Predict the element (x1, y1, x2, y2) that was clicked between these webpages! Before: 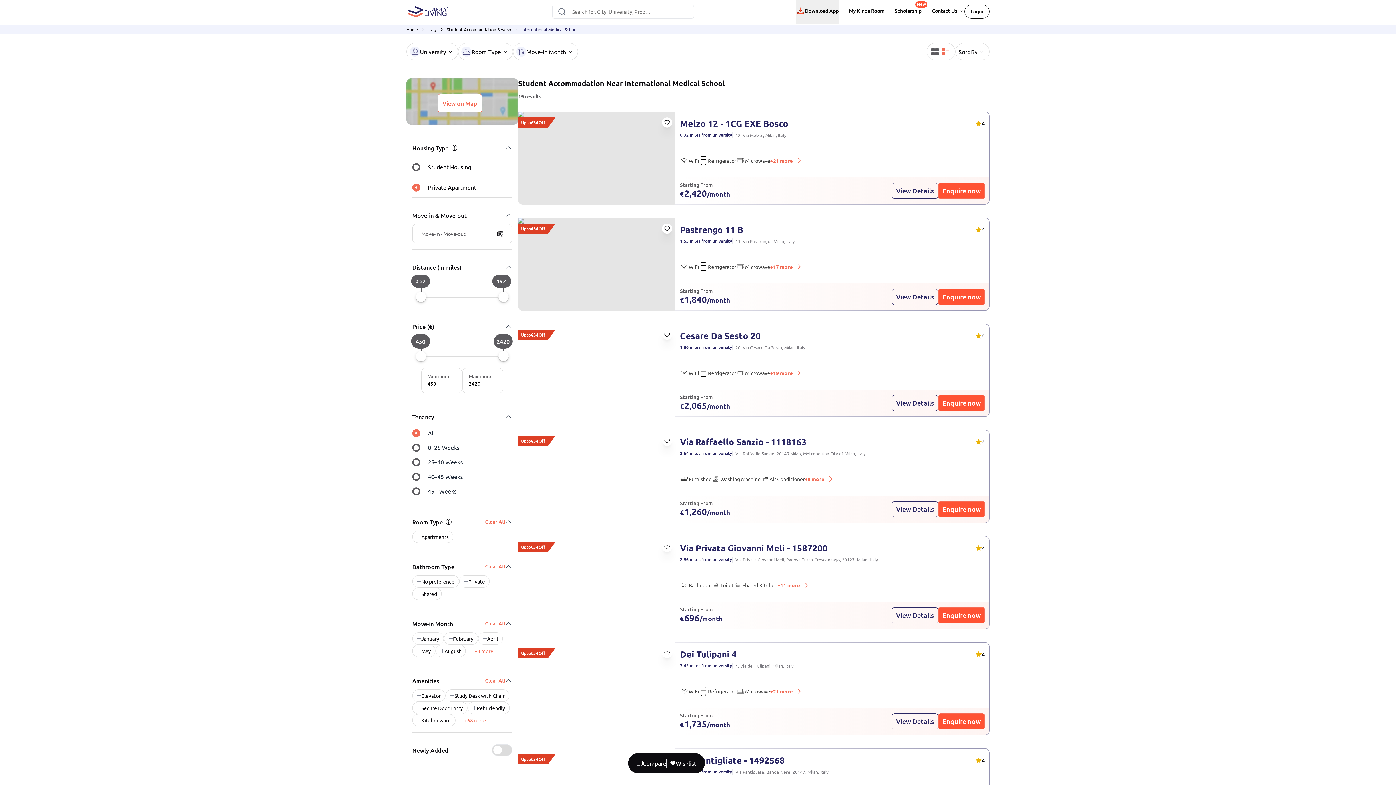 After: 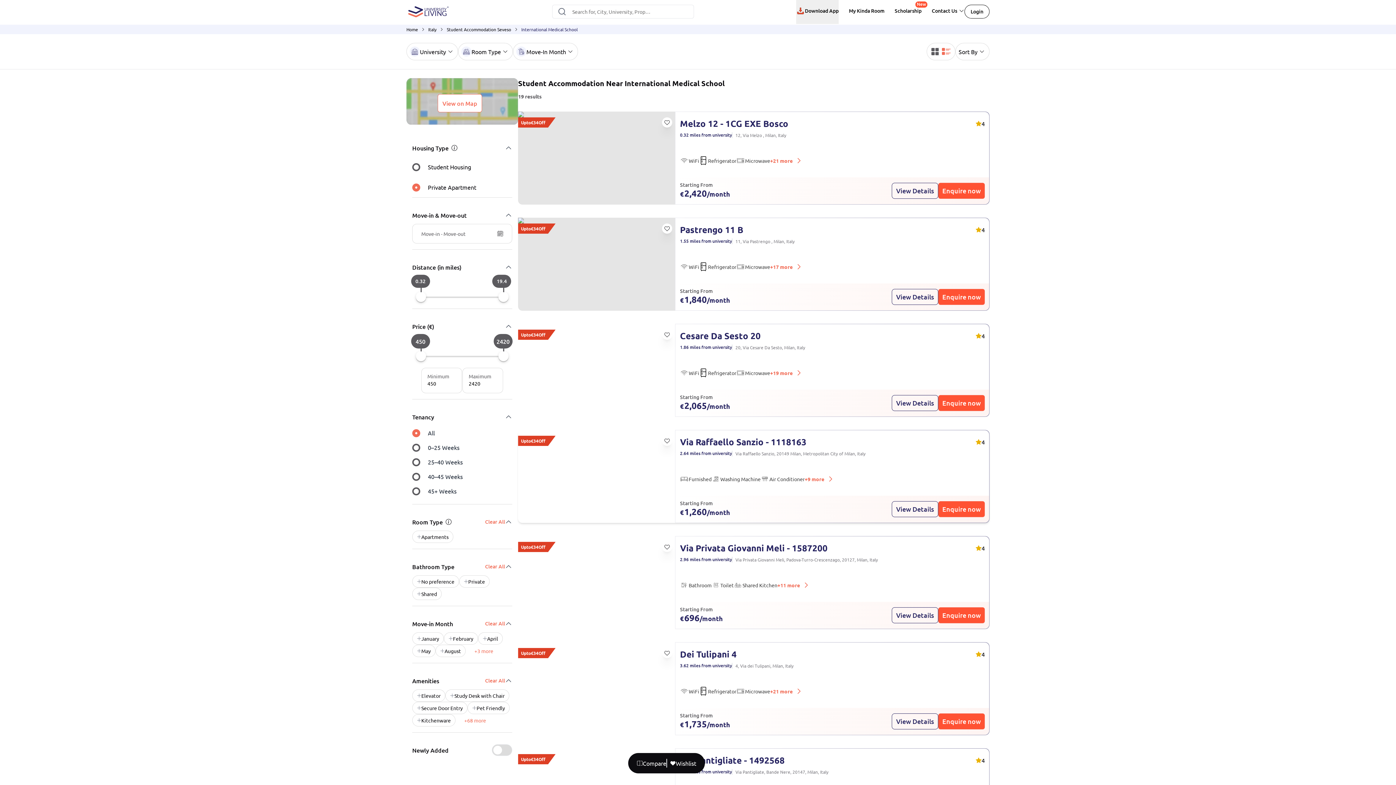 Action: bbox: (518, 436, 555, 446) label: Offer upto €34